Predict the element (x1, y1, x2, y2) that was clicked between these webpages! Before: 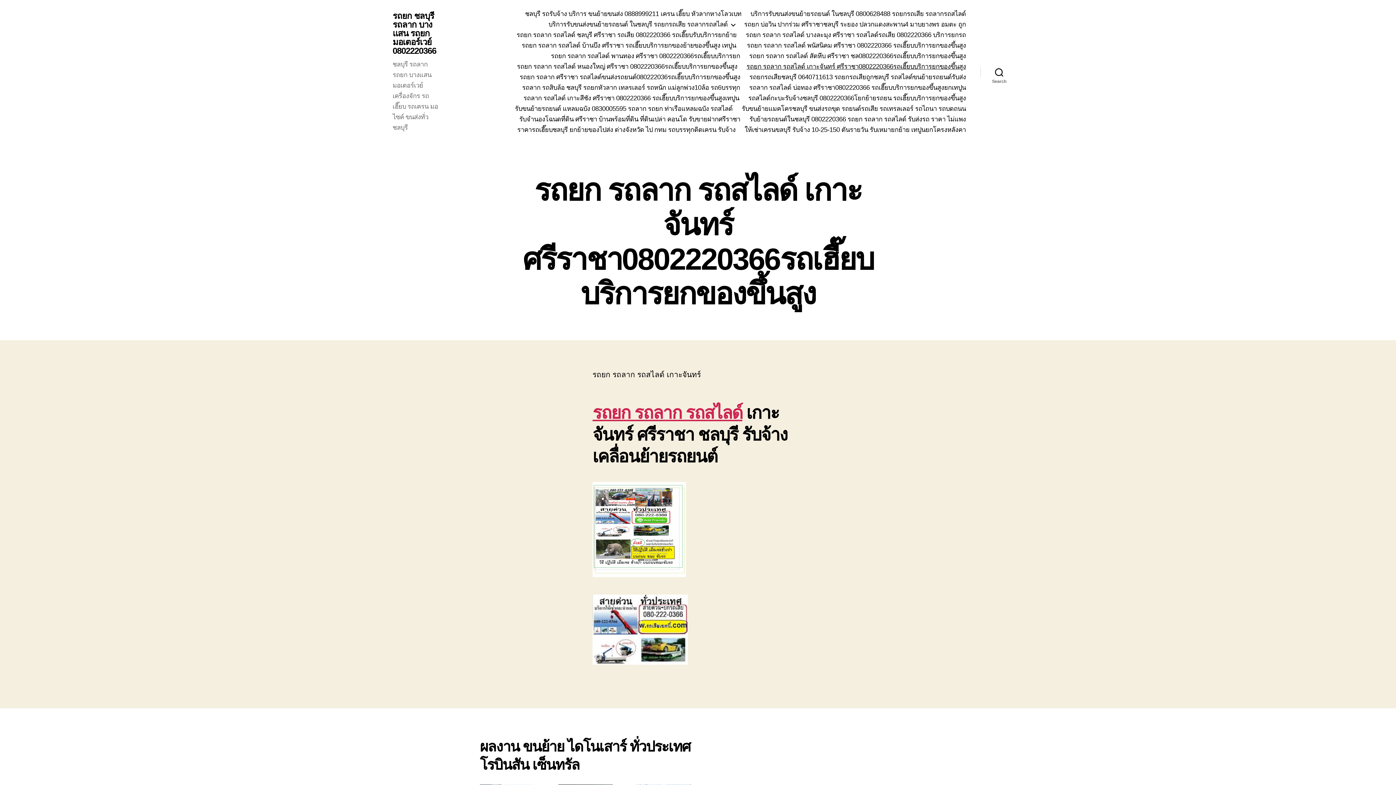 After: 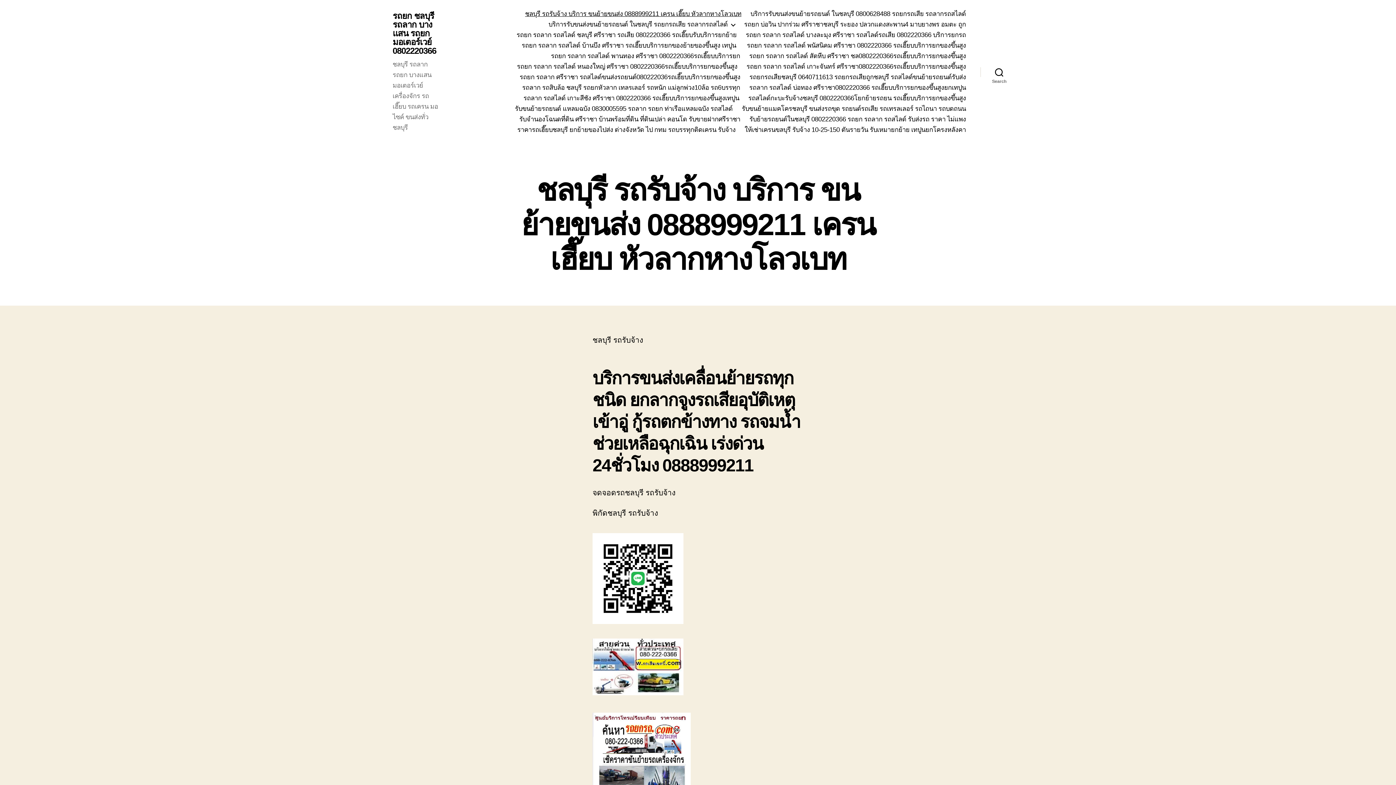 Action: bbox: (525, 10, 741, 17) label: ชลบุรี รถรับจ้าง บริการ ขนย้ายขนส่ง 0888999211 เครน เฮี๊ยบ หัวลากหางโลวเบท